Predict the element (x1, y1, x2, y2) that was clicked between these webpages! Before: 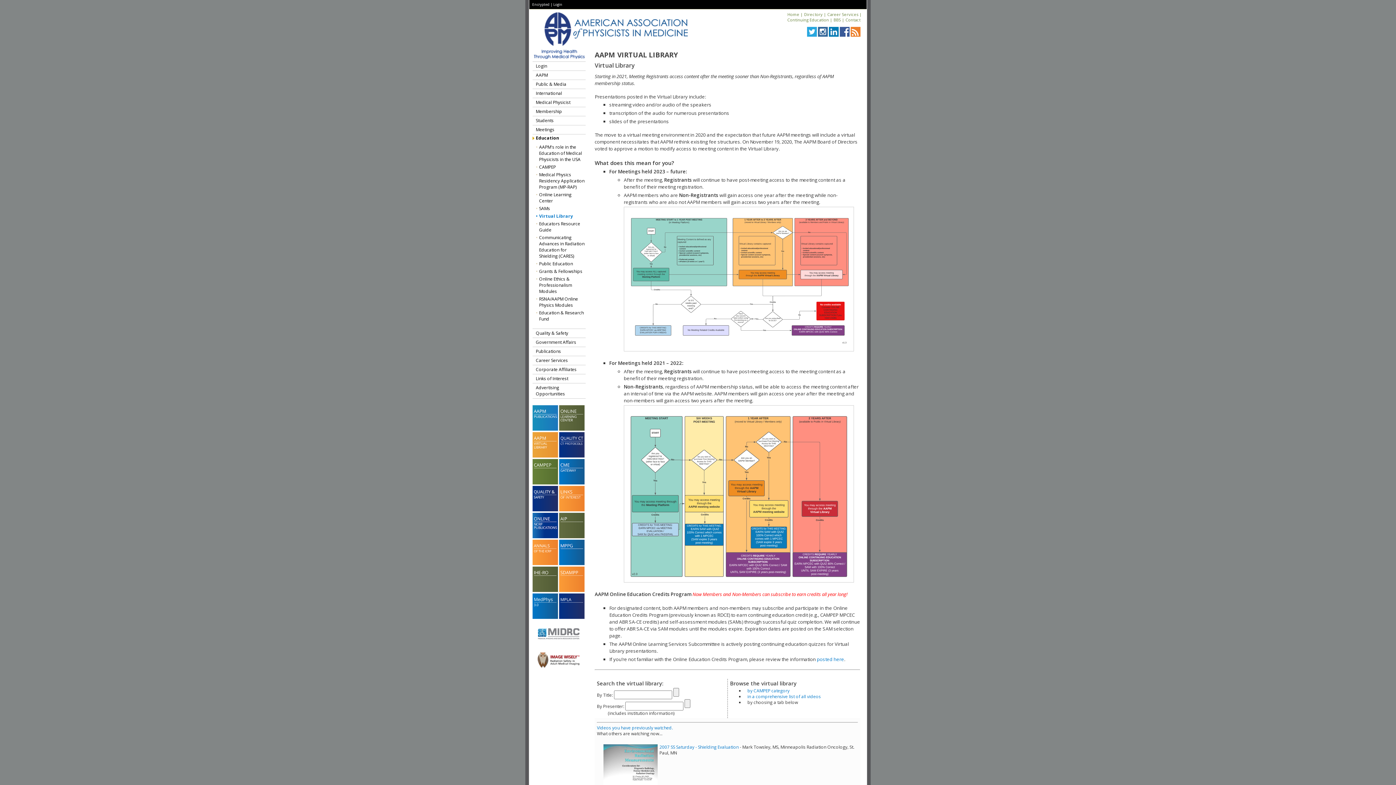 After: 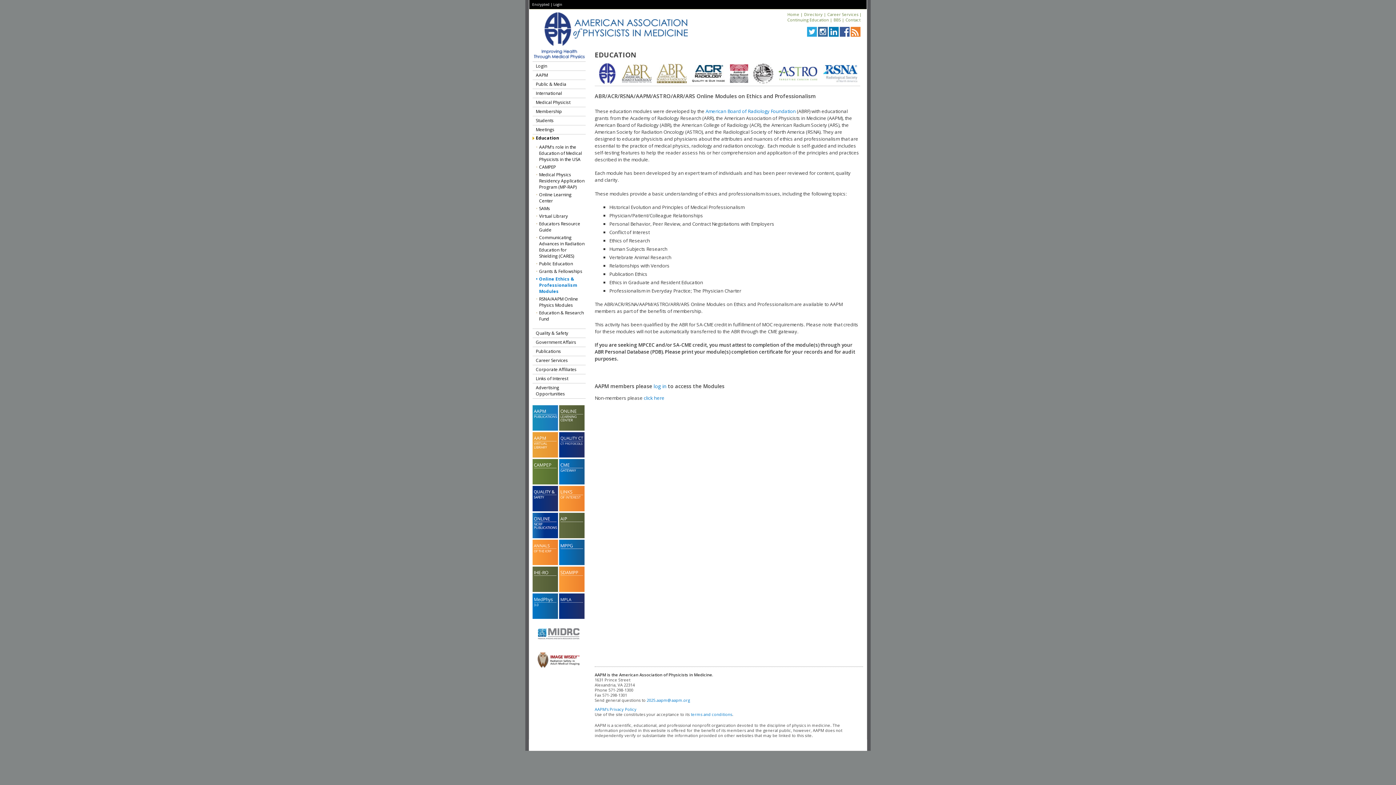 Action: bbox: (536, 275, 585, 295) label: Online Ethics & Professionalism Modules